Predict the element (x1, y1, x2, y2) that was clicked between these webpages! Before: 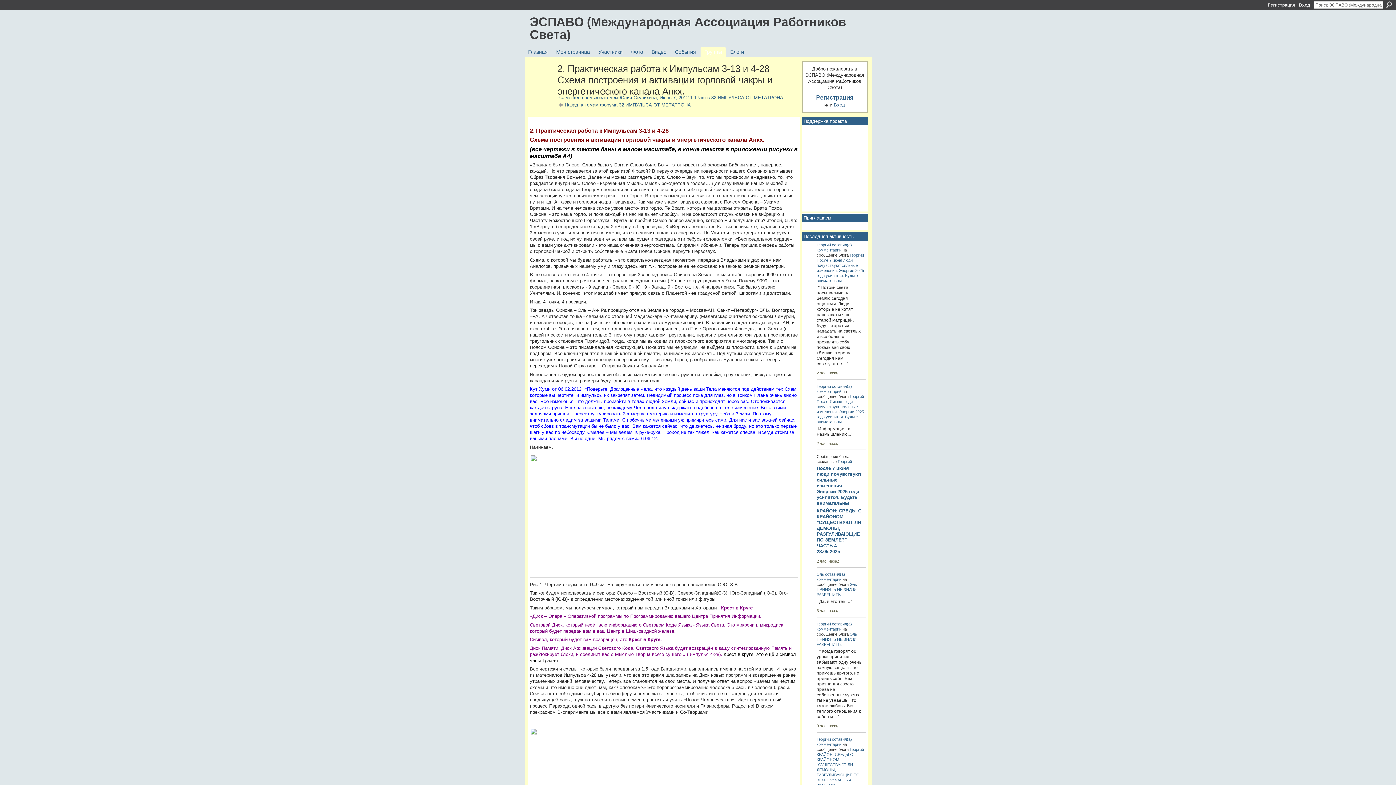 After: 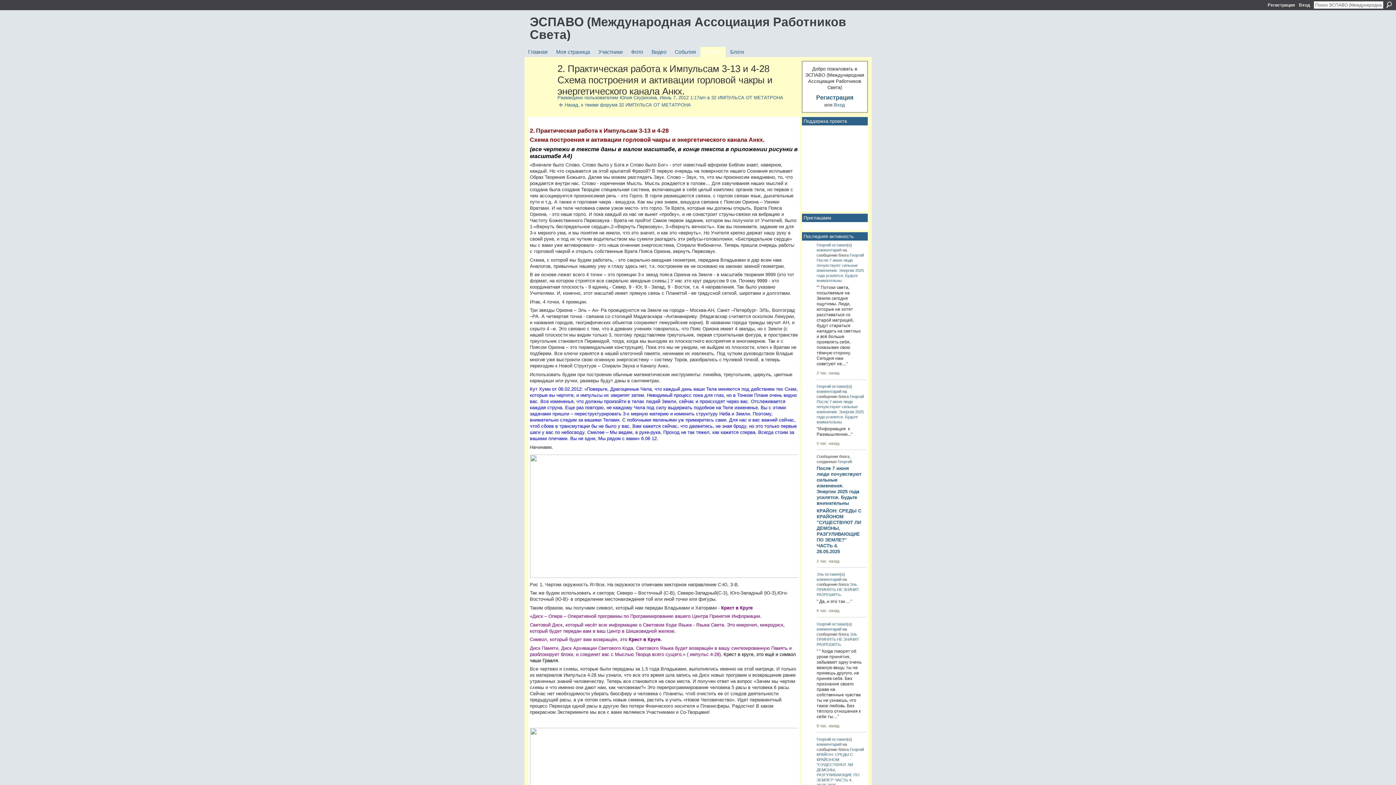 Action: label: , Июнь 7, 2012 1:17am в  bbox: (656, 95, 711, 100)